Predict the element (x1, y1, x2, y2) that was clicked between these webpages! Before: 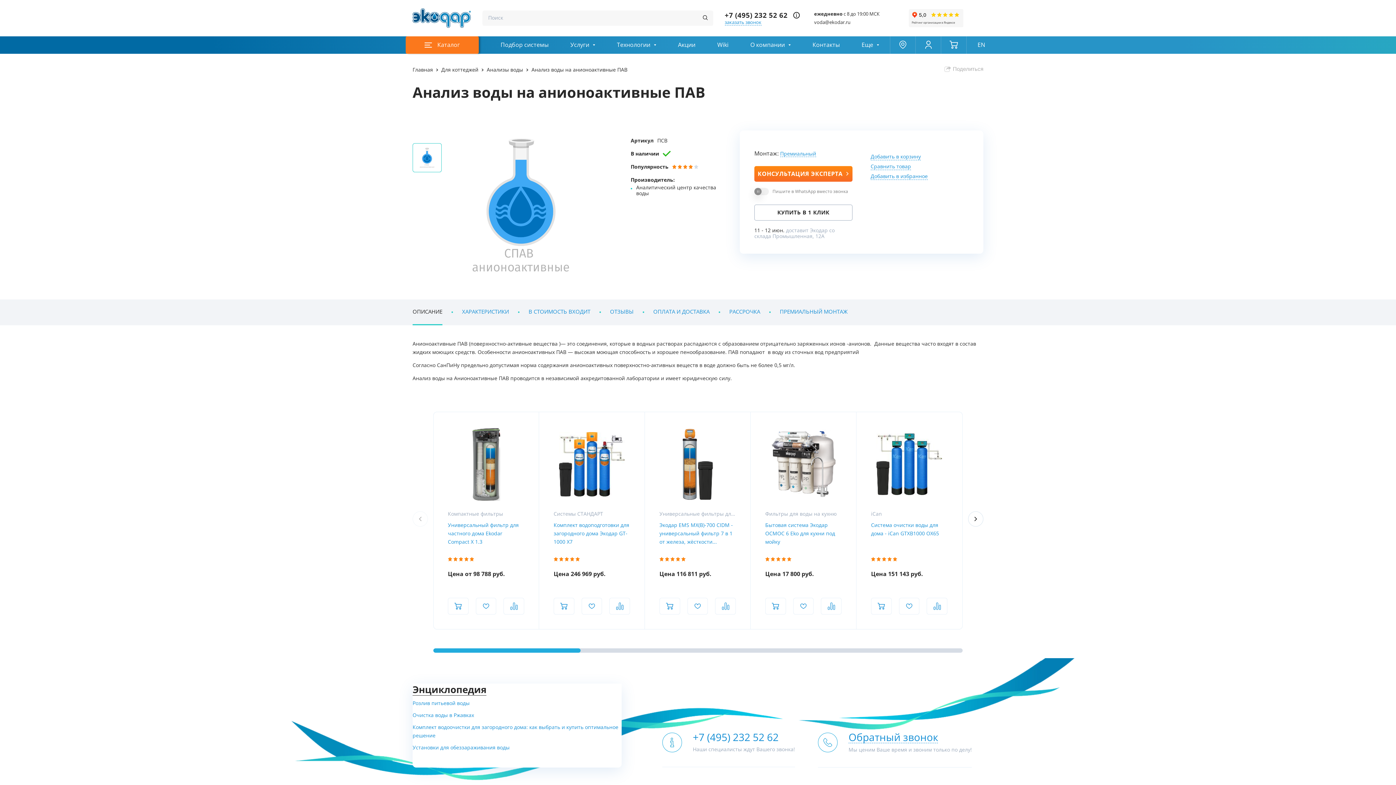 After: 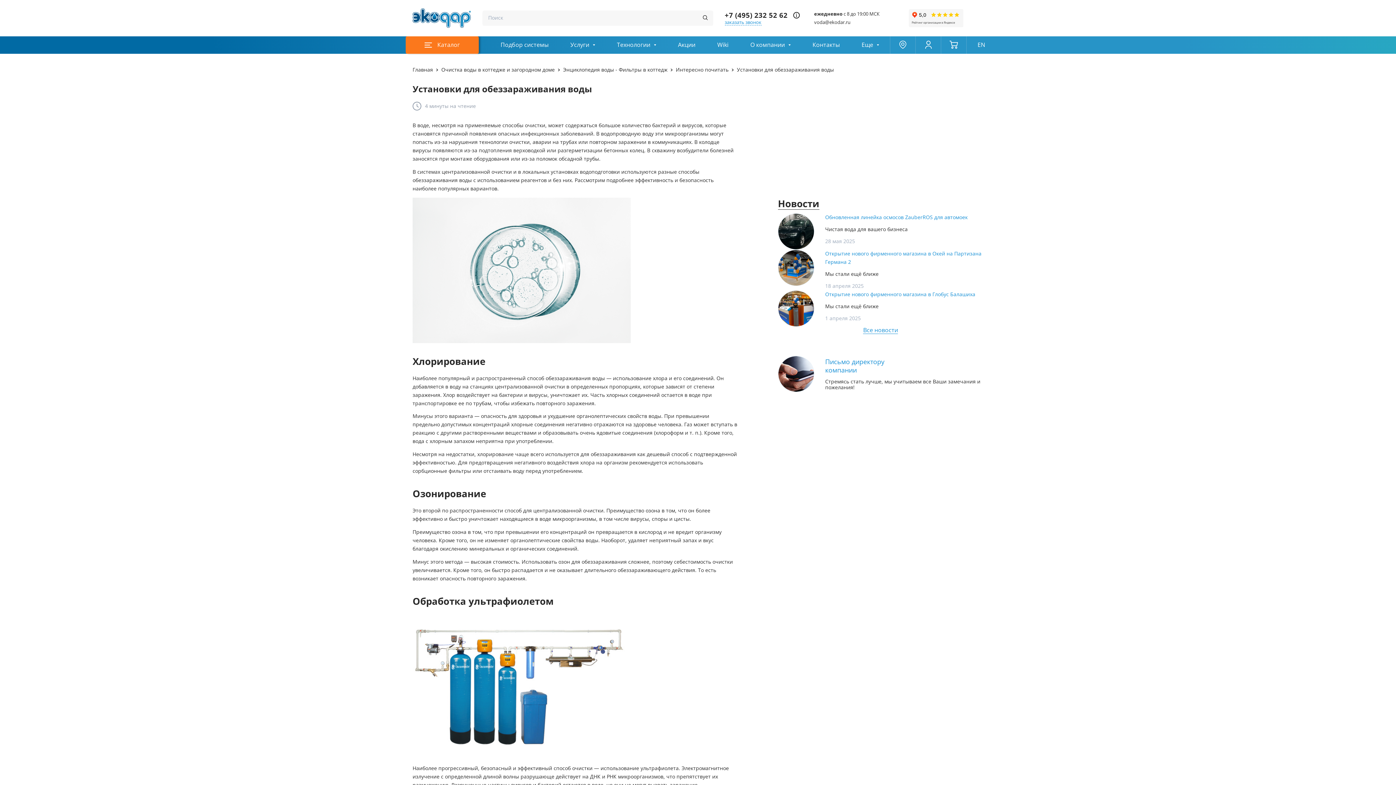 Action: label: Установки для обеззараживания воды bbox: (412, 743, 621, 755)